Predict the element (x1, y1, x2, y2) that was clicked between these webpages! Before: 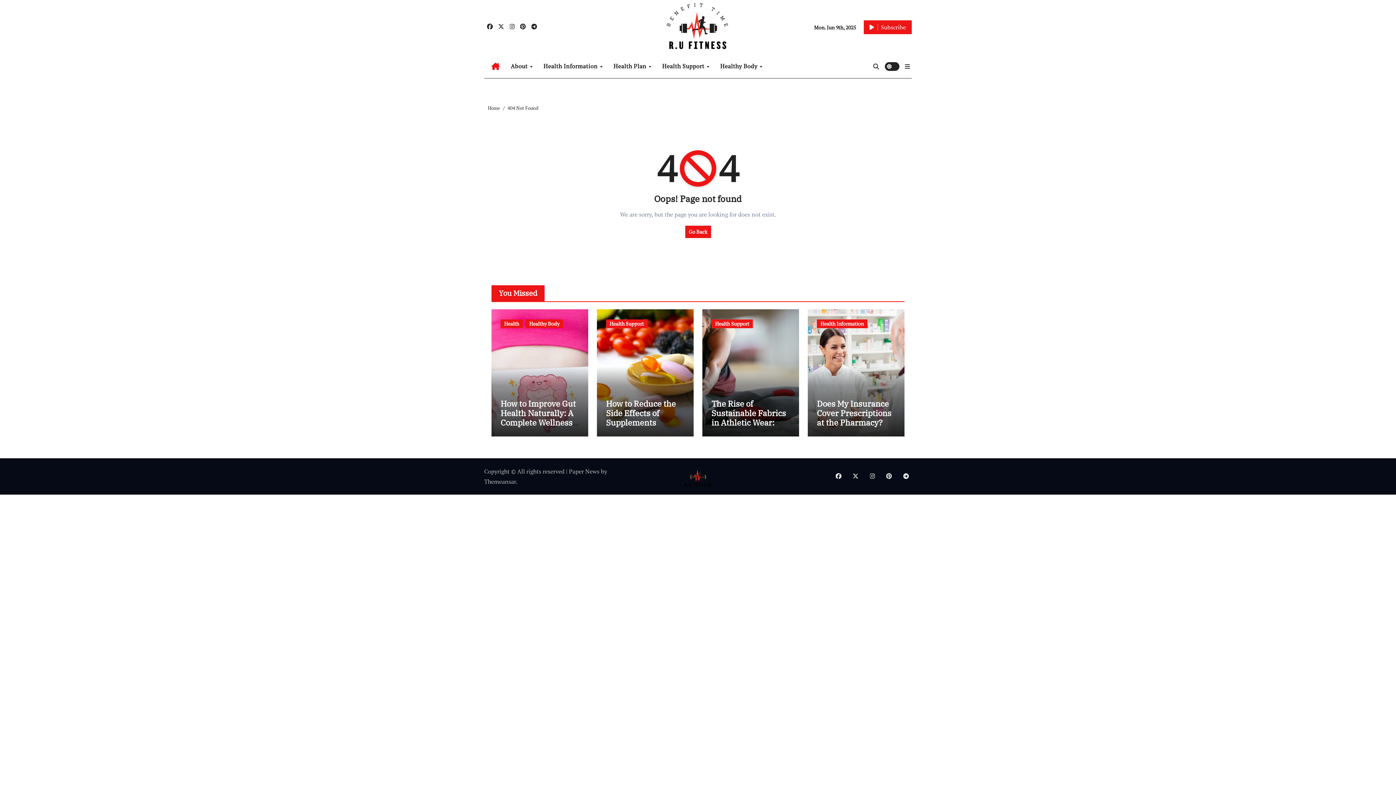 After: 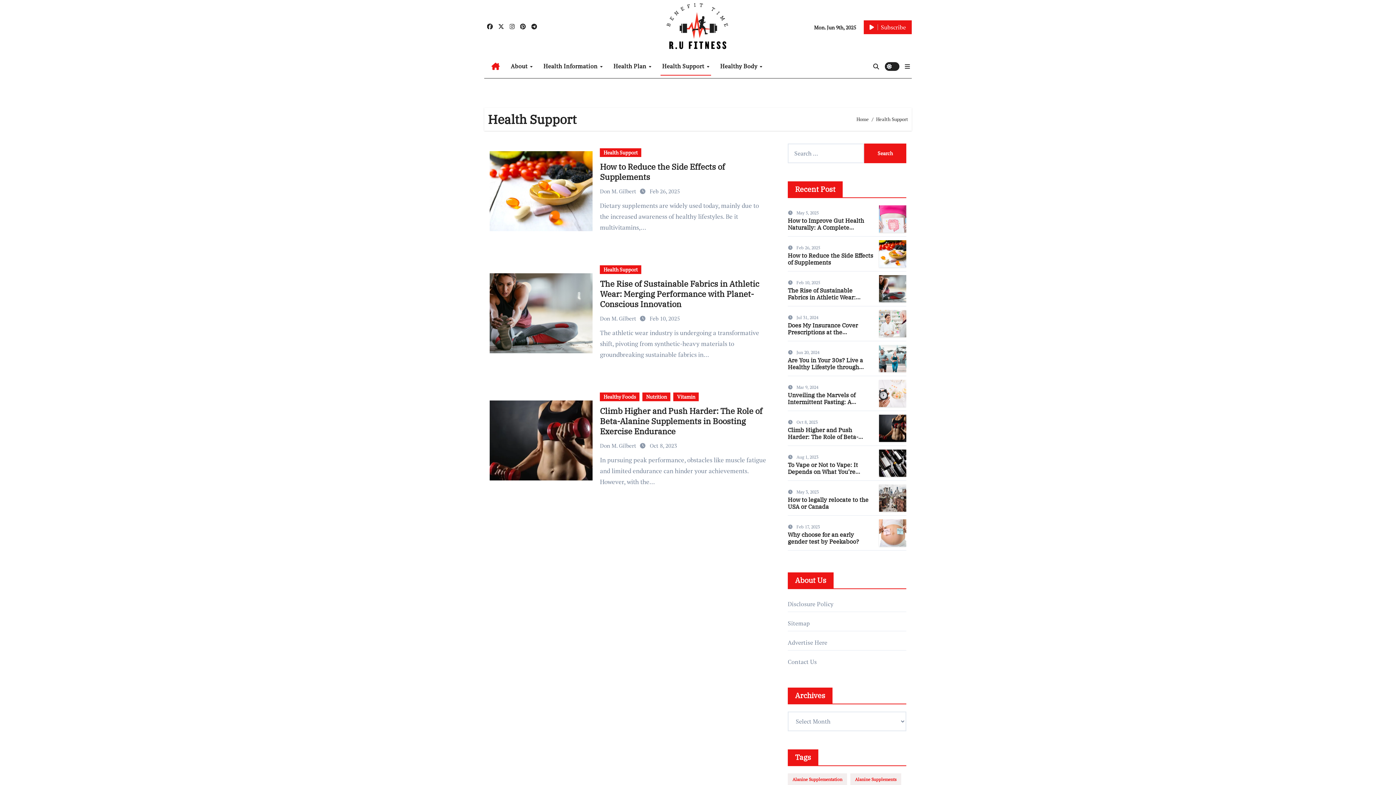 Action: label: Health Support bbox: (606, 319, 647, 328)